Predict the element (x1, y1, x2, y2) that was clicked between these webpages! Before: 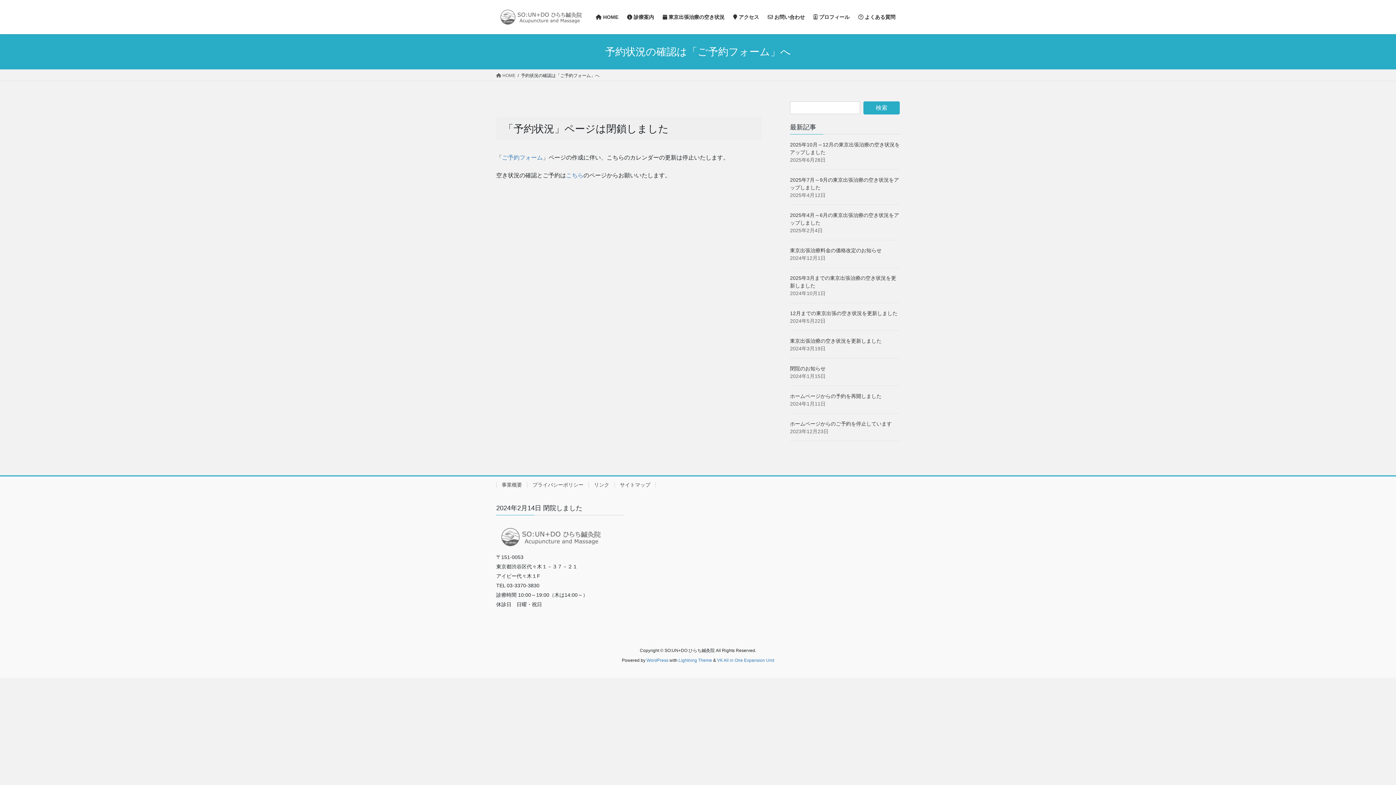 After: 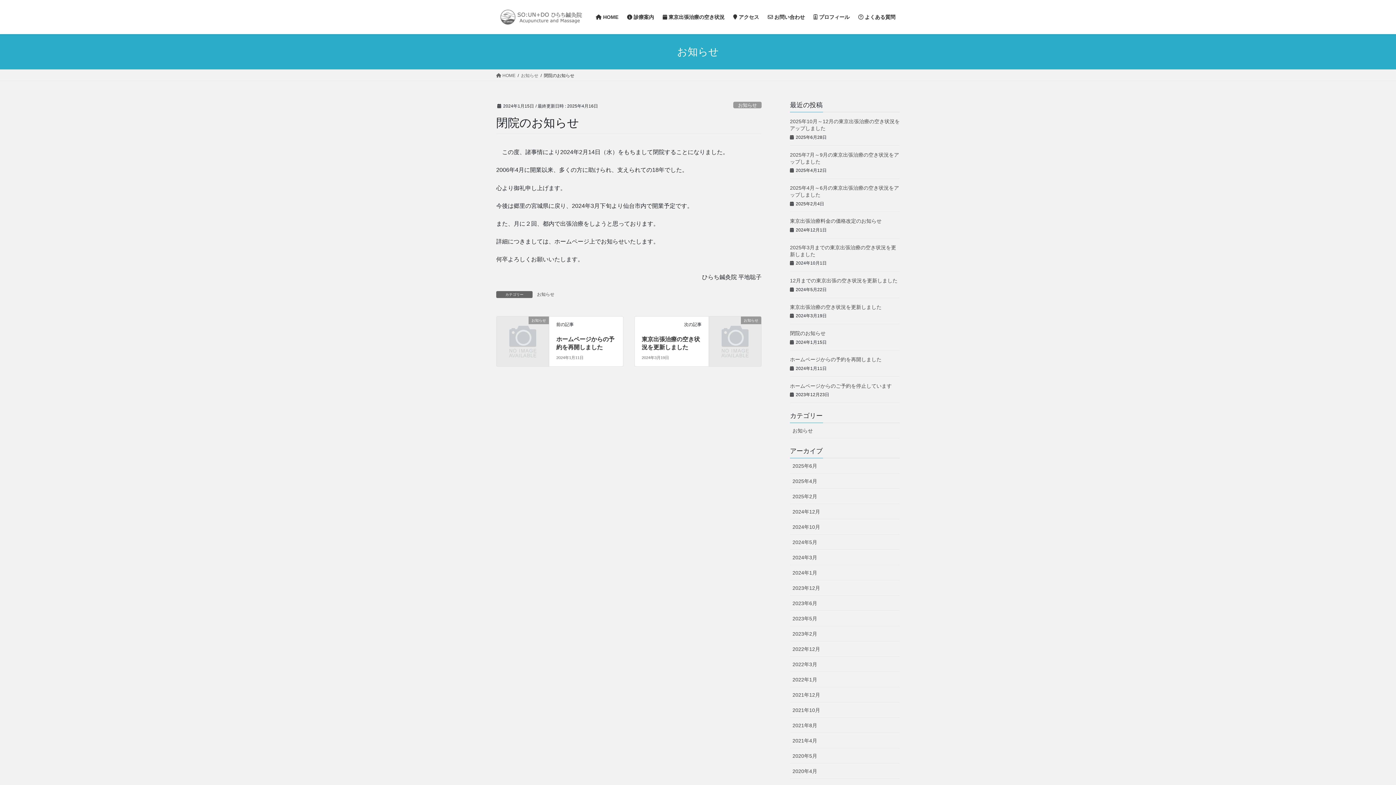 Action: label: 閉院のお知らせ bbox: (790, 365, 825, 371)